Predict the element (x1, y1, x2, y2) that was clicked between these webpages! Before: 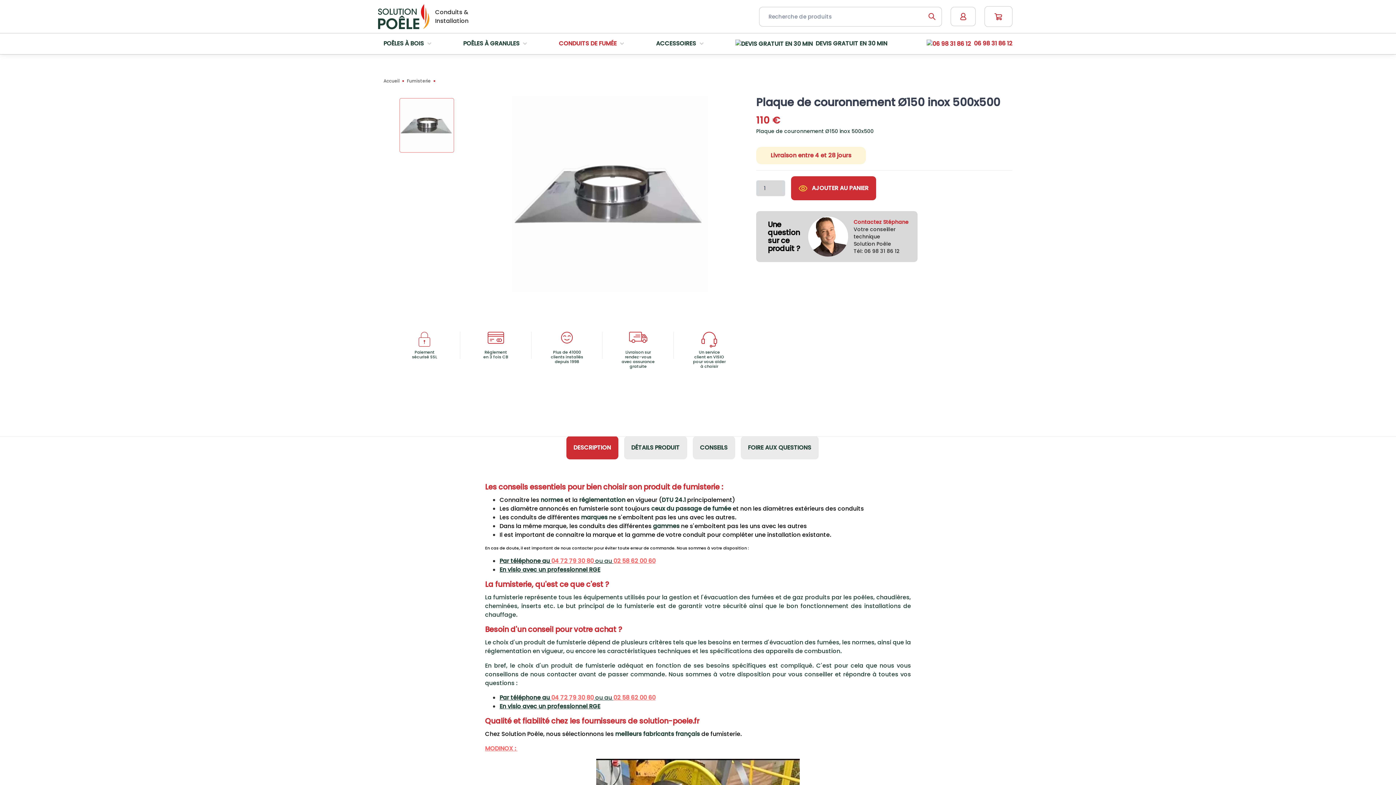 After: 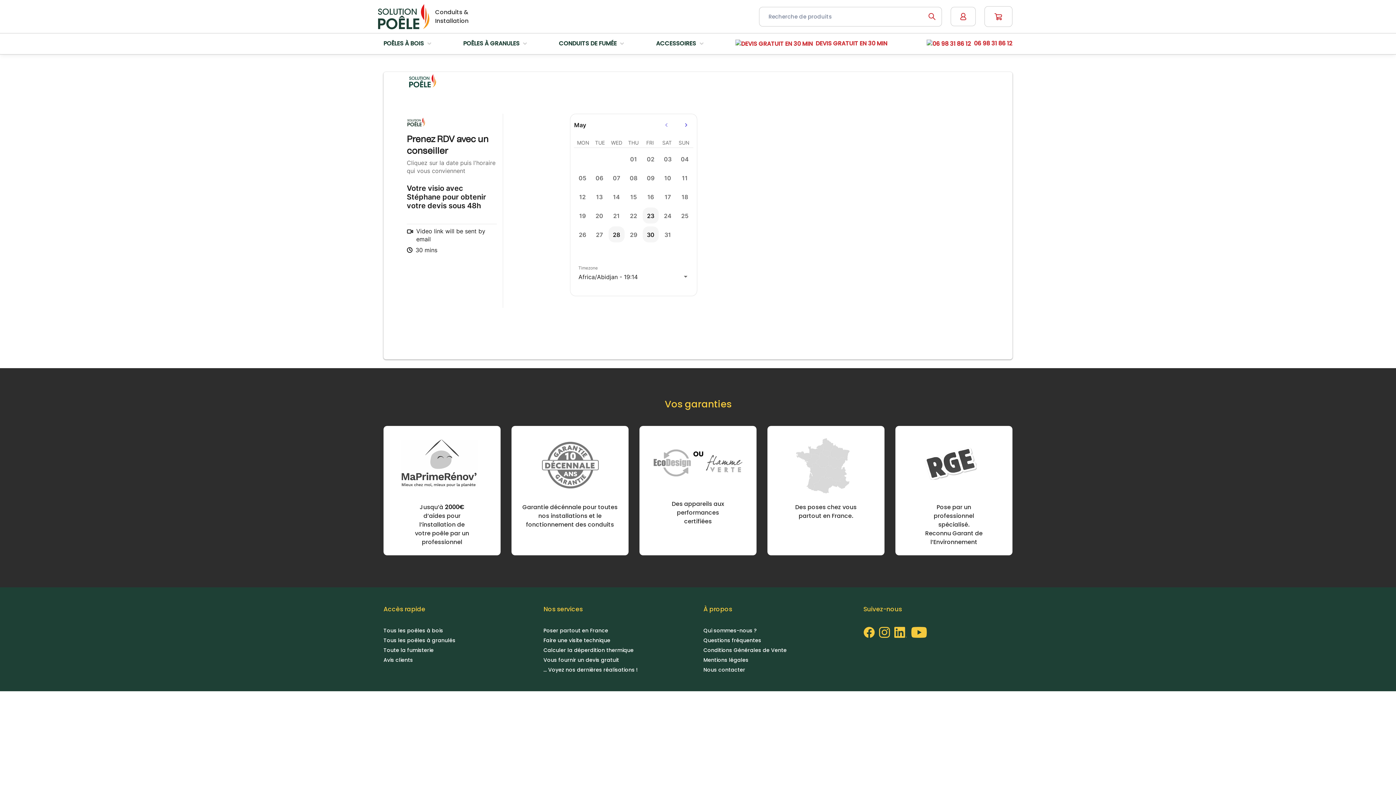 Action: bbox: (735, 33, 887, 54) label: DEVIS GRATUIT EN 30 MIN